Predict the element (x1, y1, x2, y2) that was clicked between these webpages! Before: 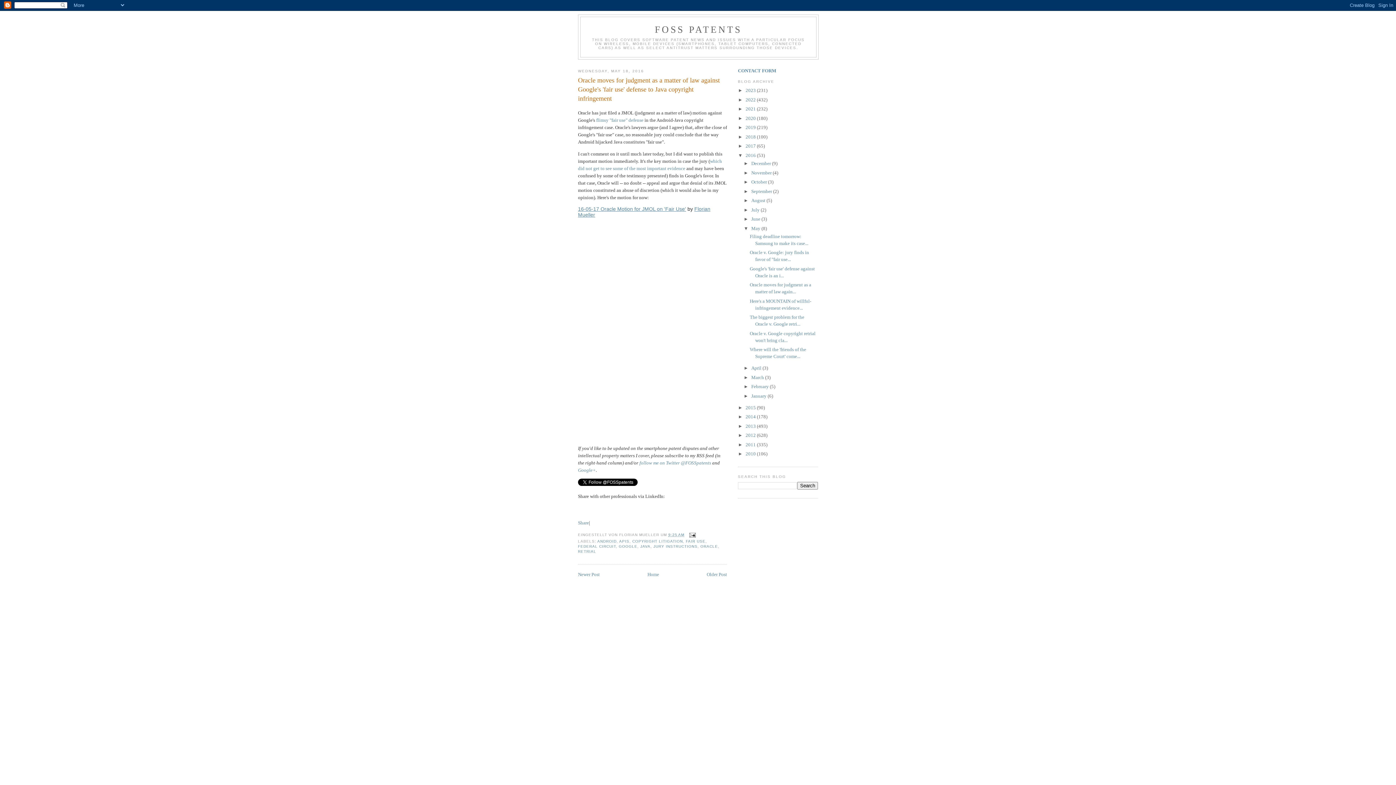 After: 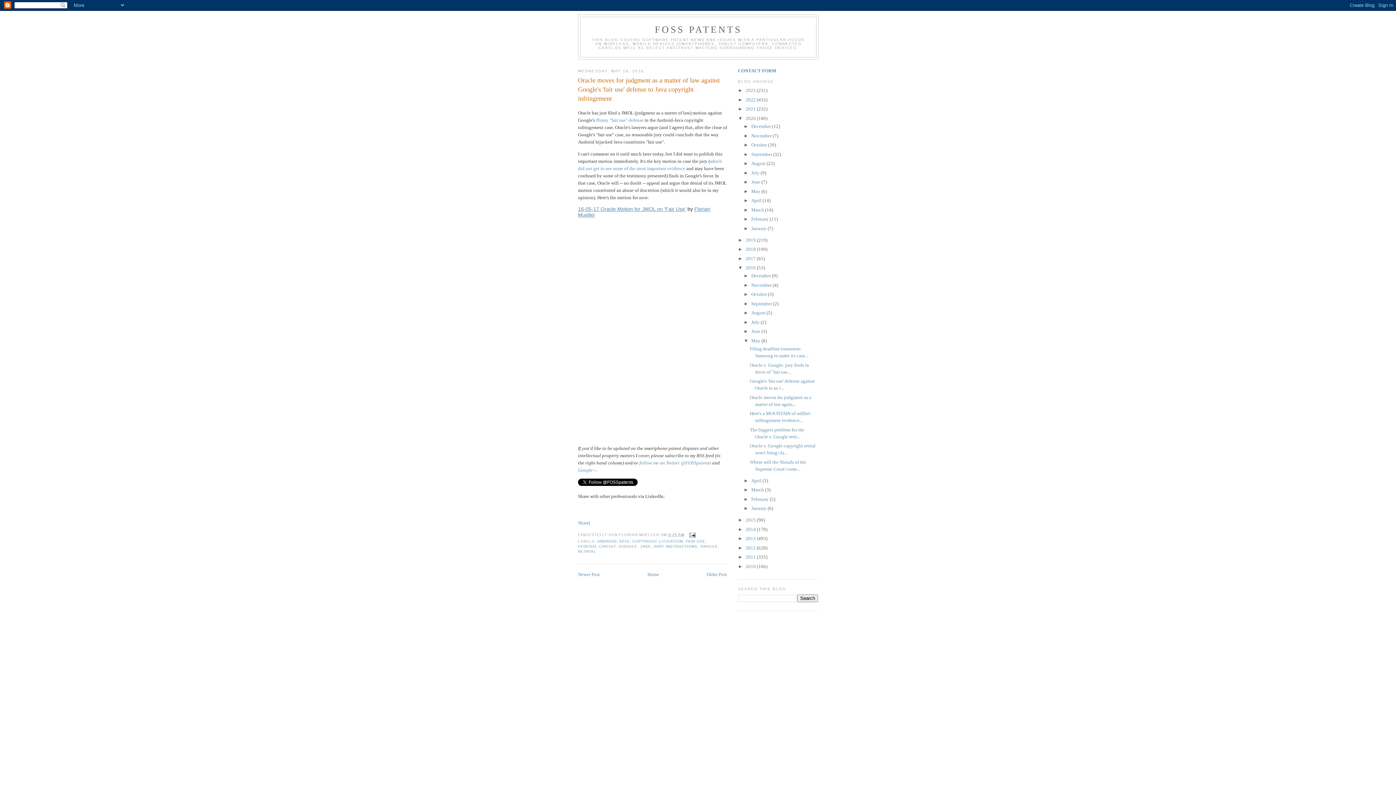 Action: bbox: (738, 115, 745, 121) label: ►  